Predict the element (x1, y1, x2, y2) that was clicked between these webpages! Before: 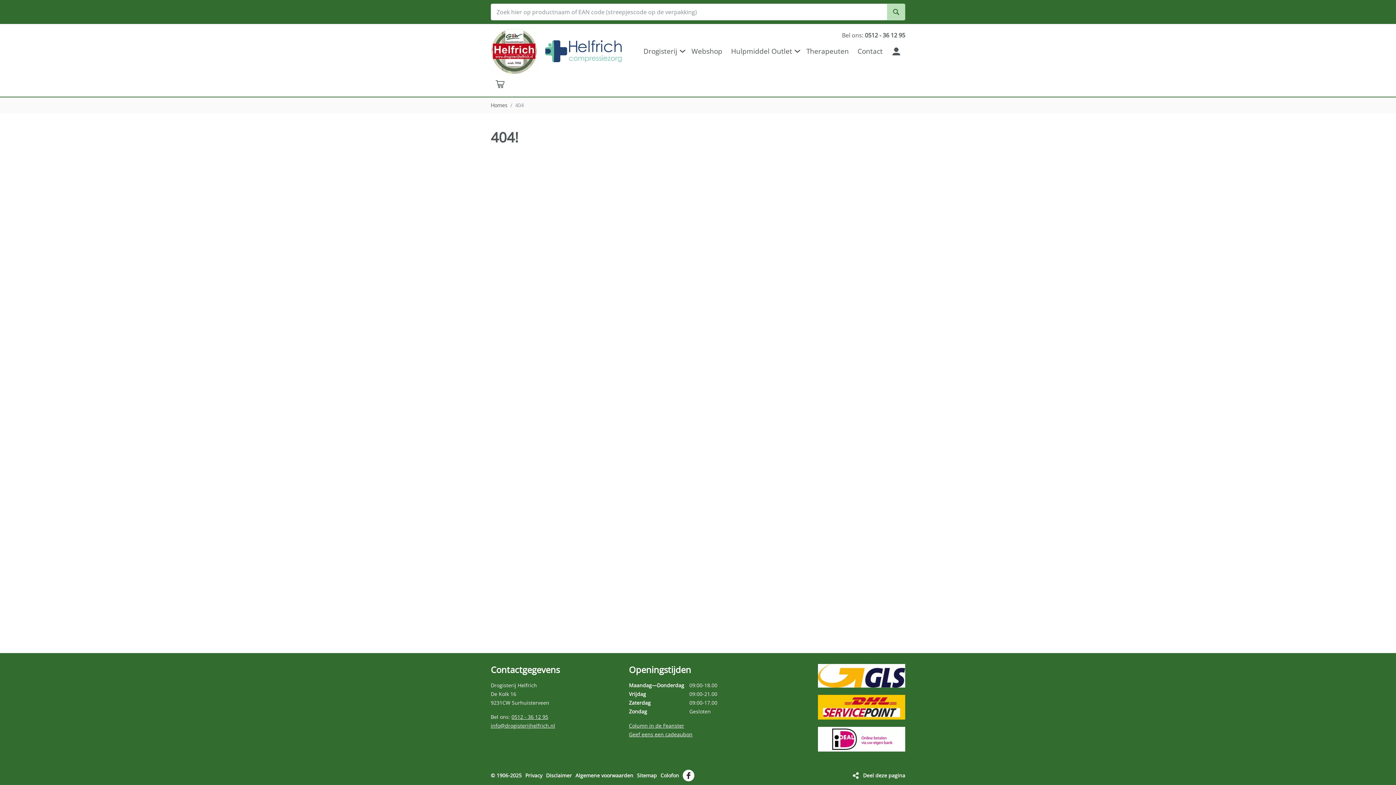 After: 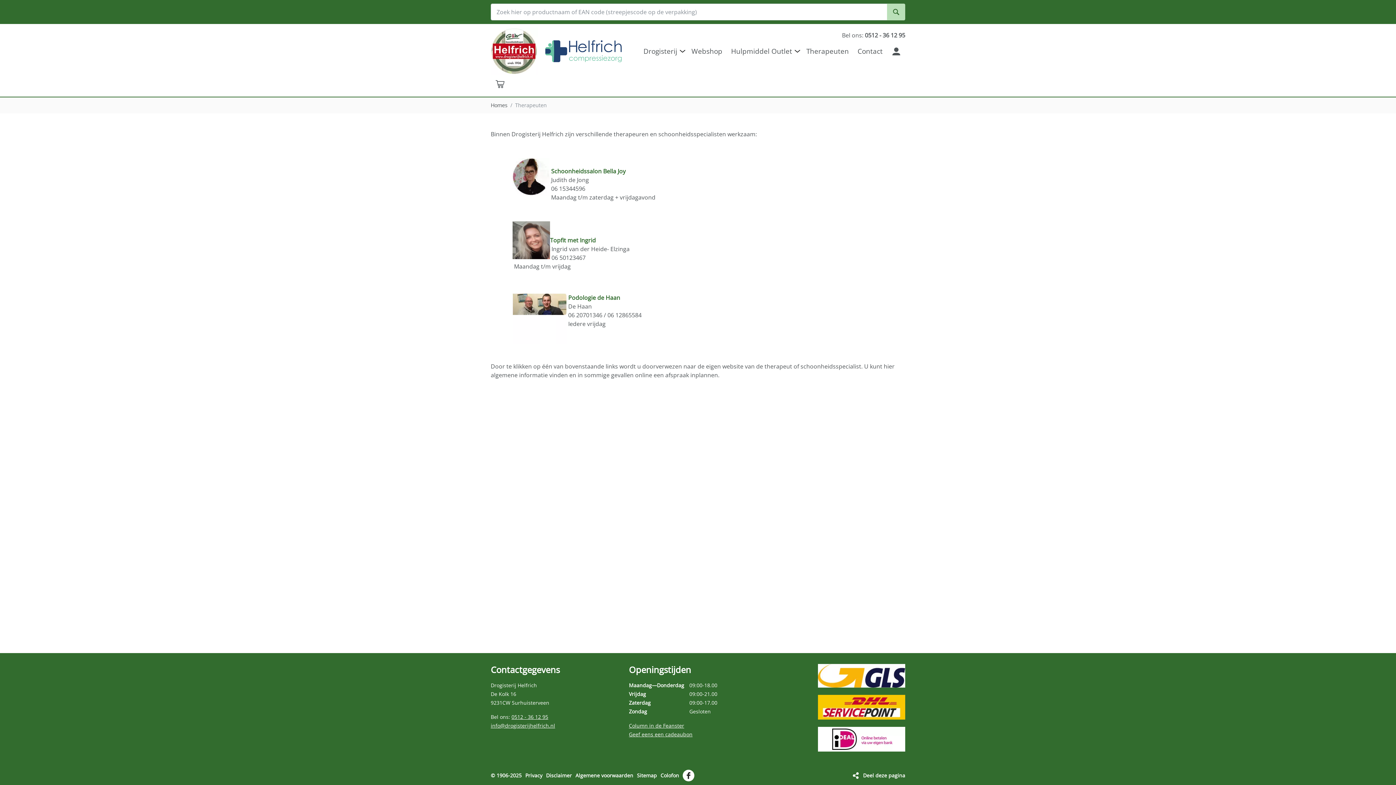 Action: bbox: (804, 44, 851, 58) label: Therapeuten